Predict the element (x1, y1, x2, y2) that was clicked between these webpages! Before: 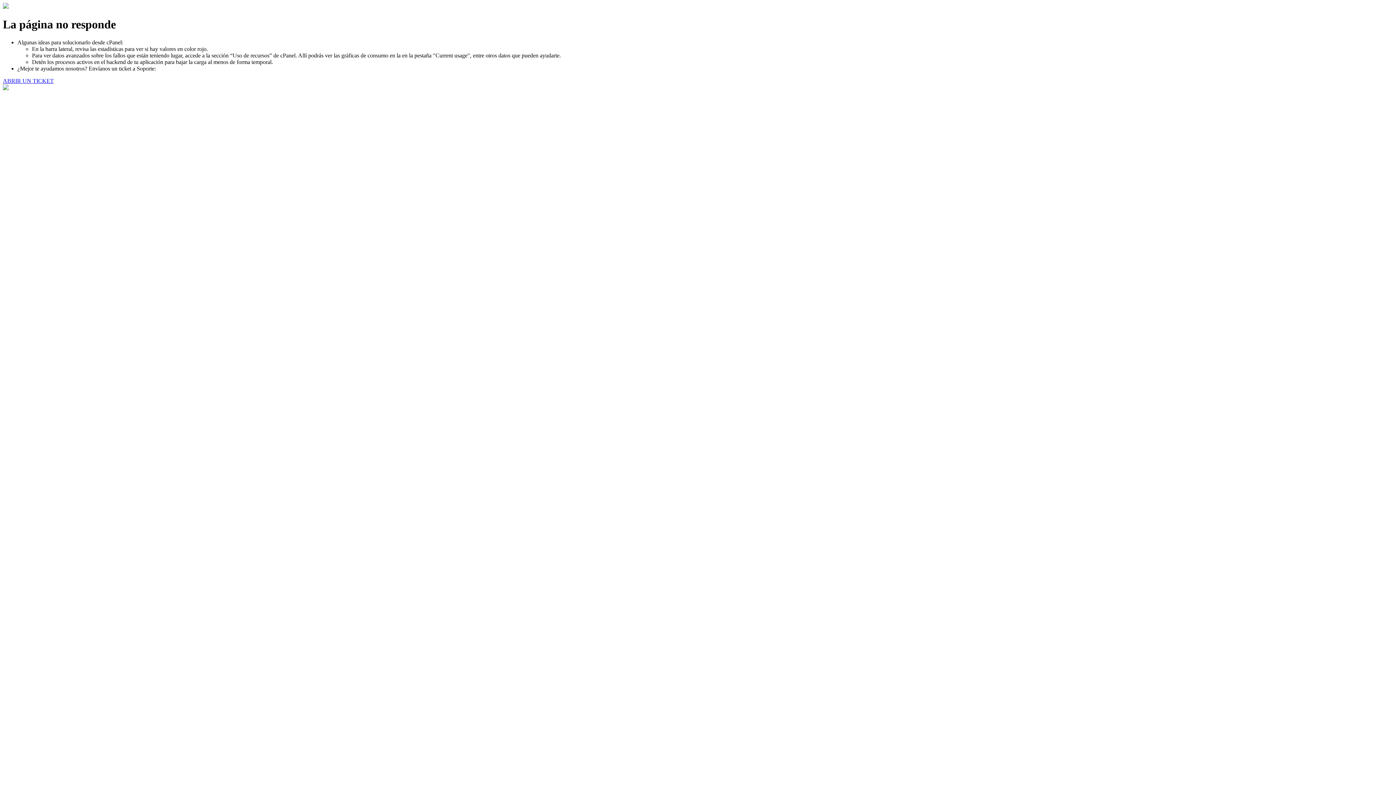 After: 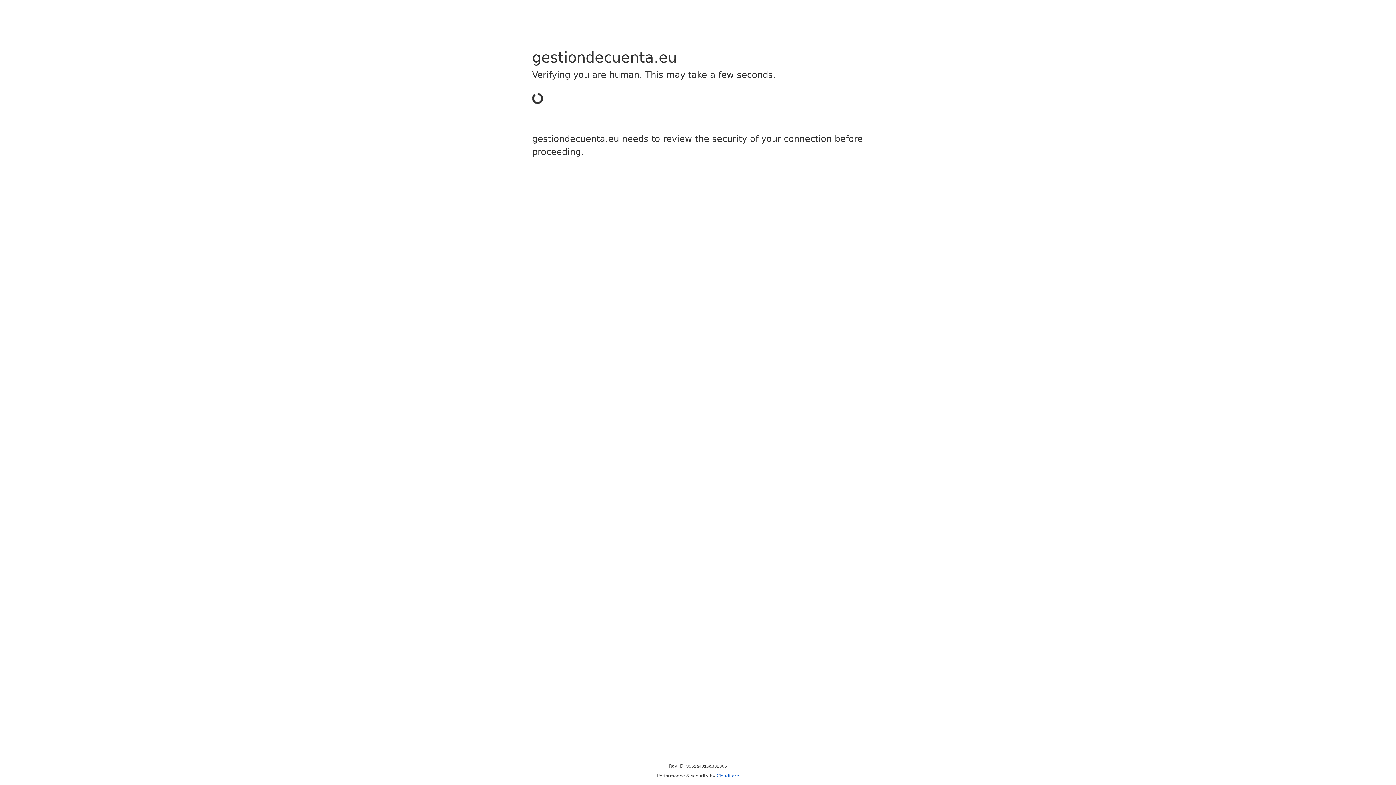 Action: bbox: (2, 77, 53, 83) label: ABRIR UN TICKET